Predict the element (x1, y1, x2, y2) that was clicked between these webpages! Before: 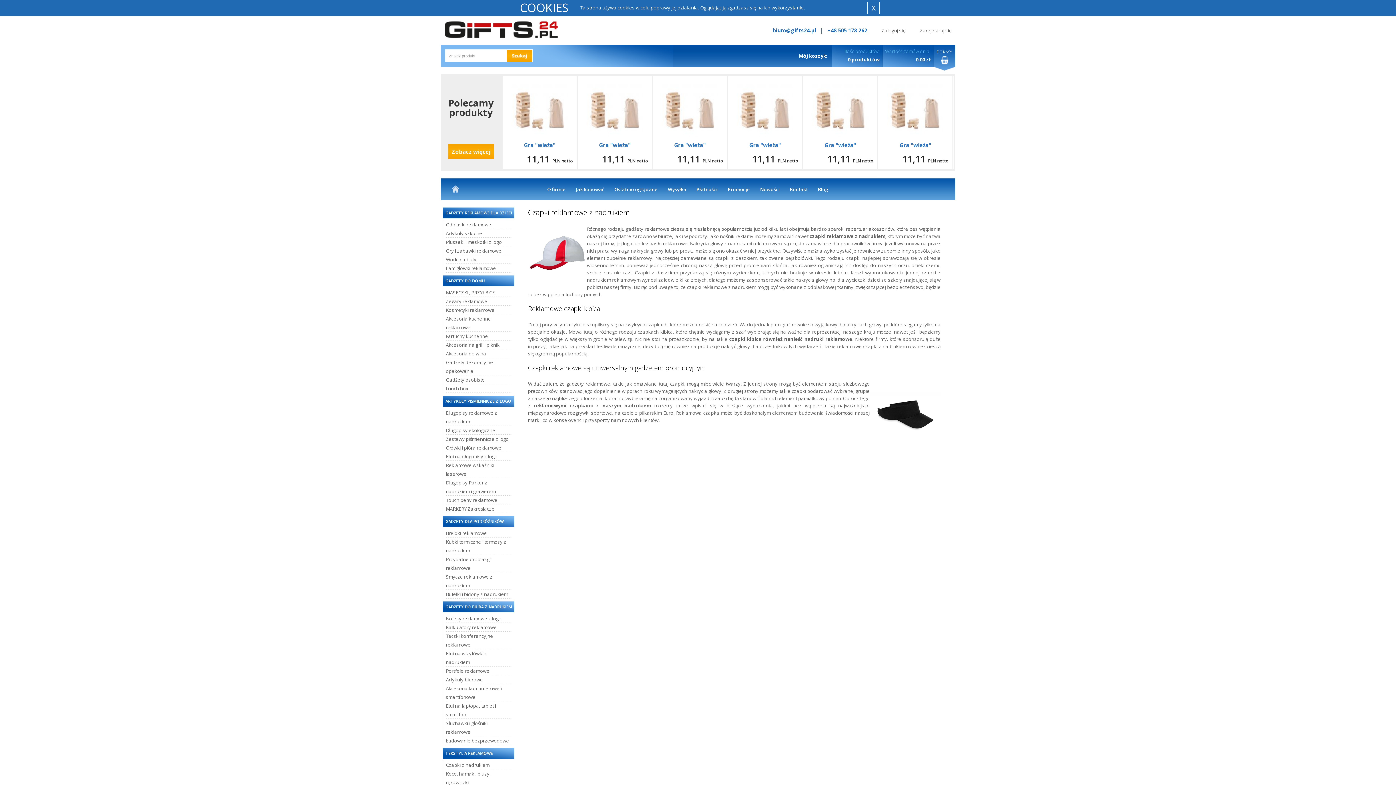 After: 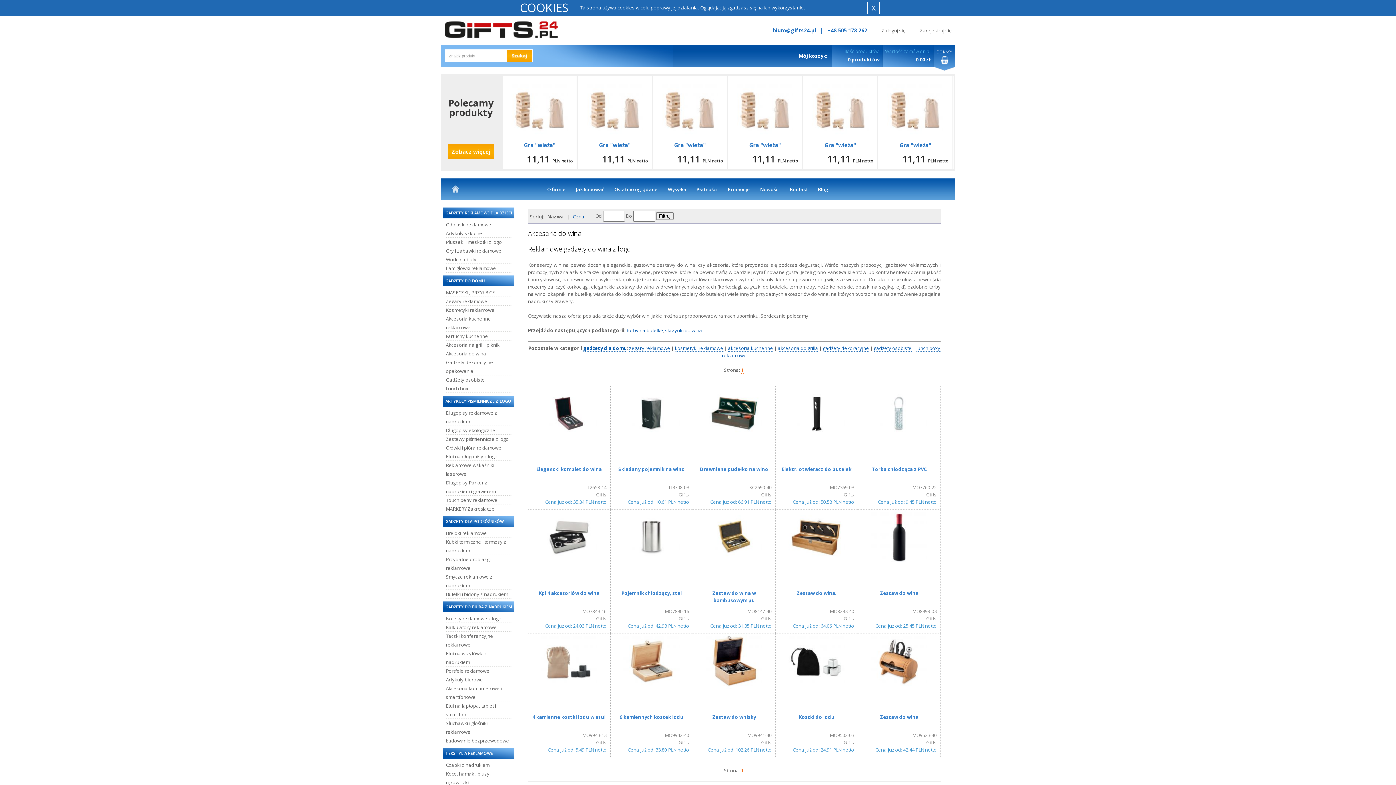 Action: label: Akcesoria do wina bbox: (446, 349, 511, 358)